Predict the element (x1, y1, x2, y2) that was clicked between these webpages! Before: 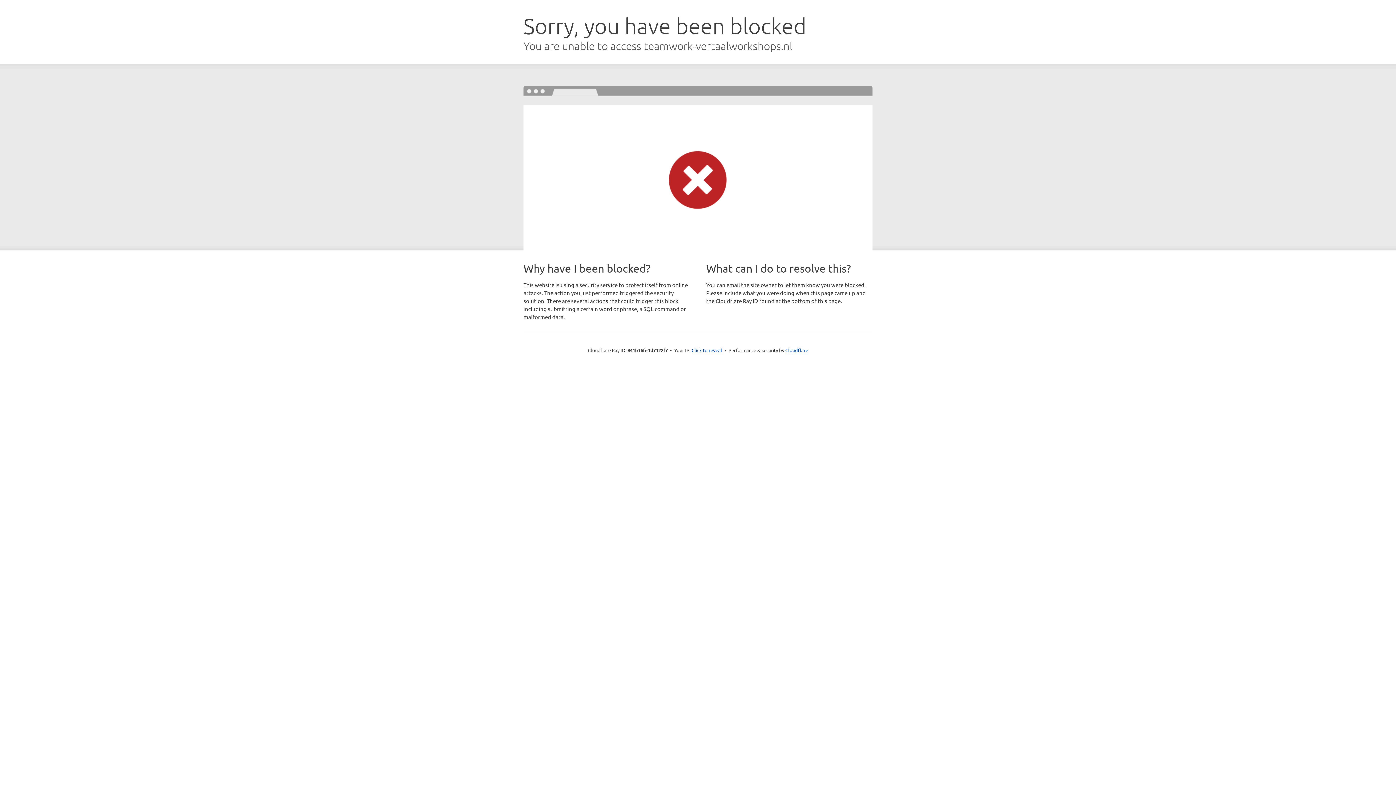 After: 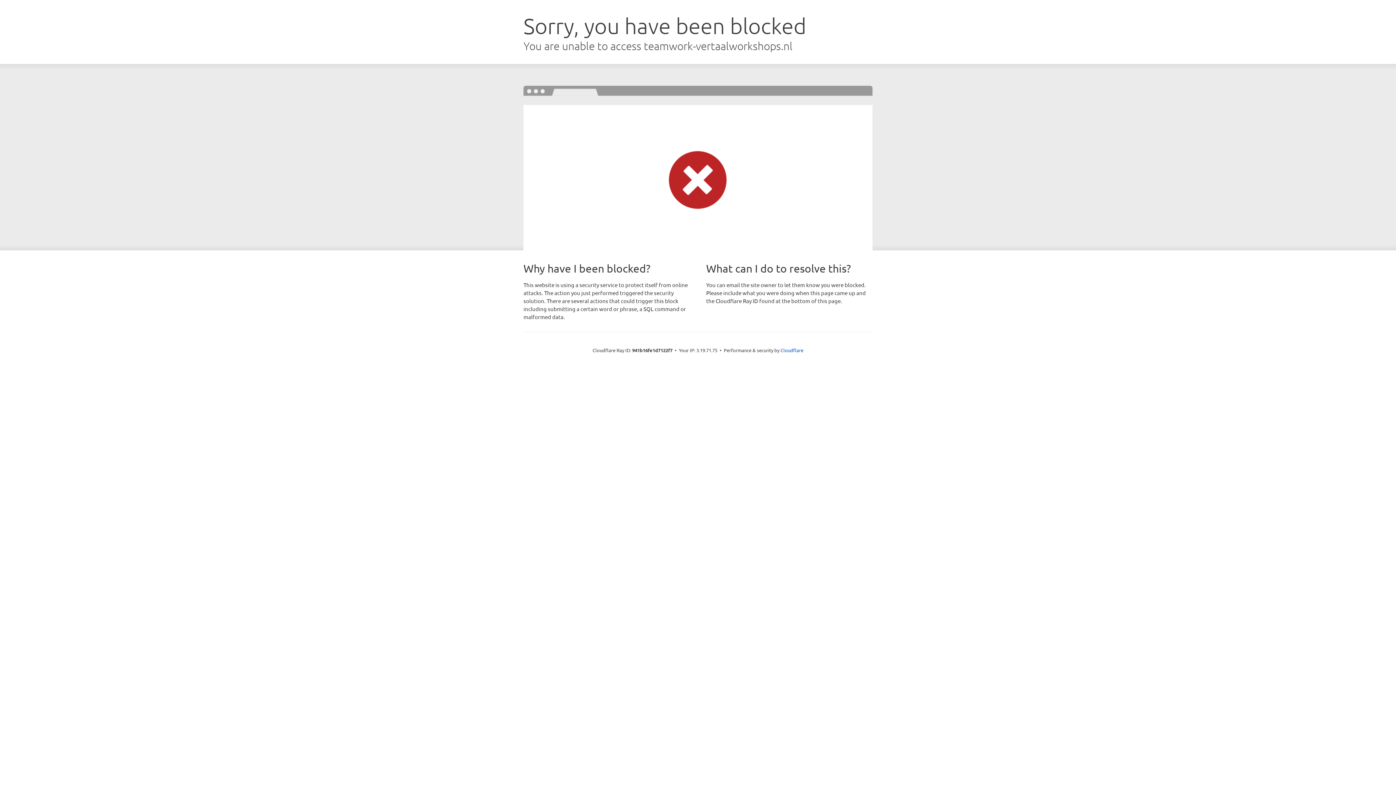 Action: bbox: (691, 346, 722, 353) label: Click to reveal